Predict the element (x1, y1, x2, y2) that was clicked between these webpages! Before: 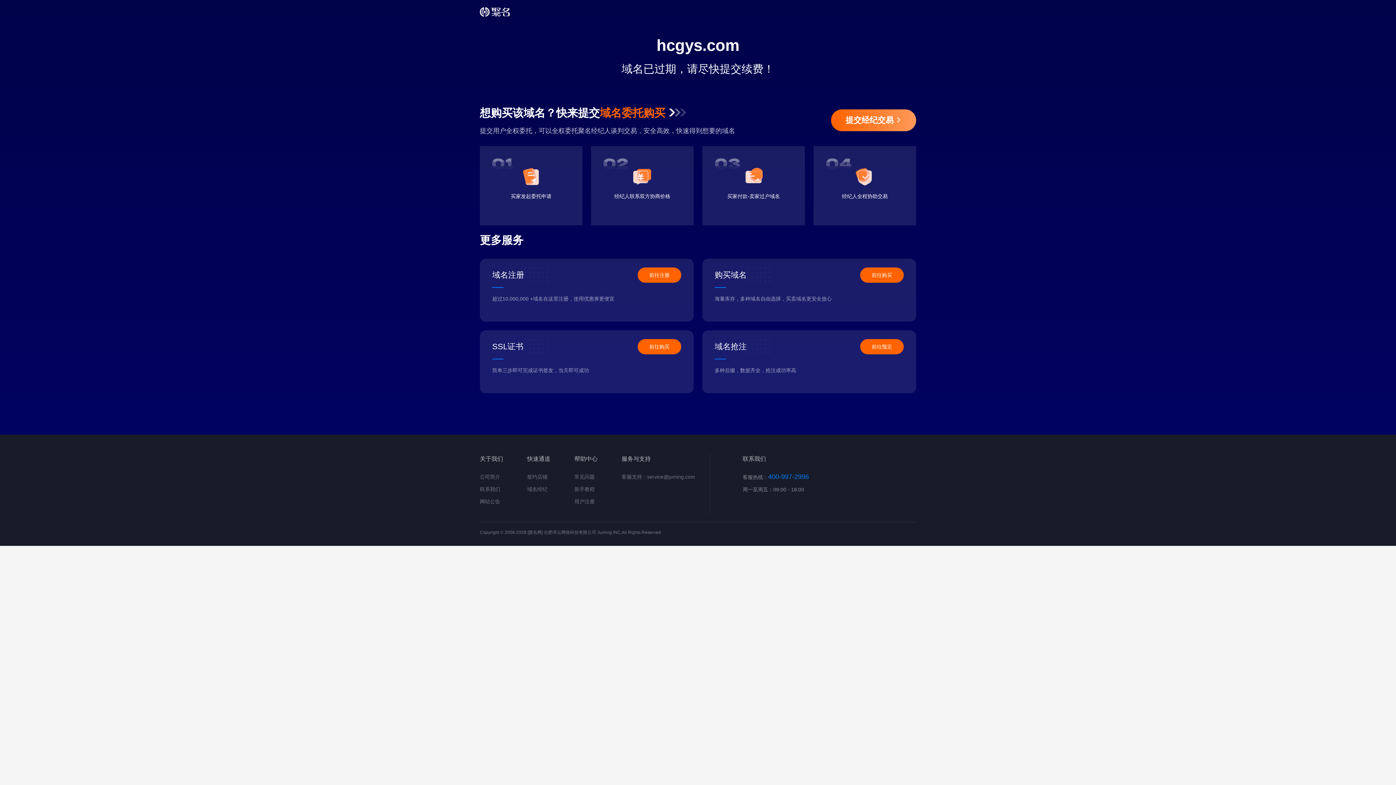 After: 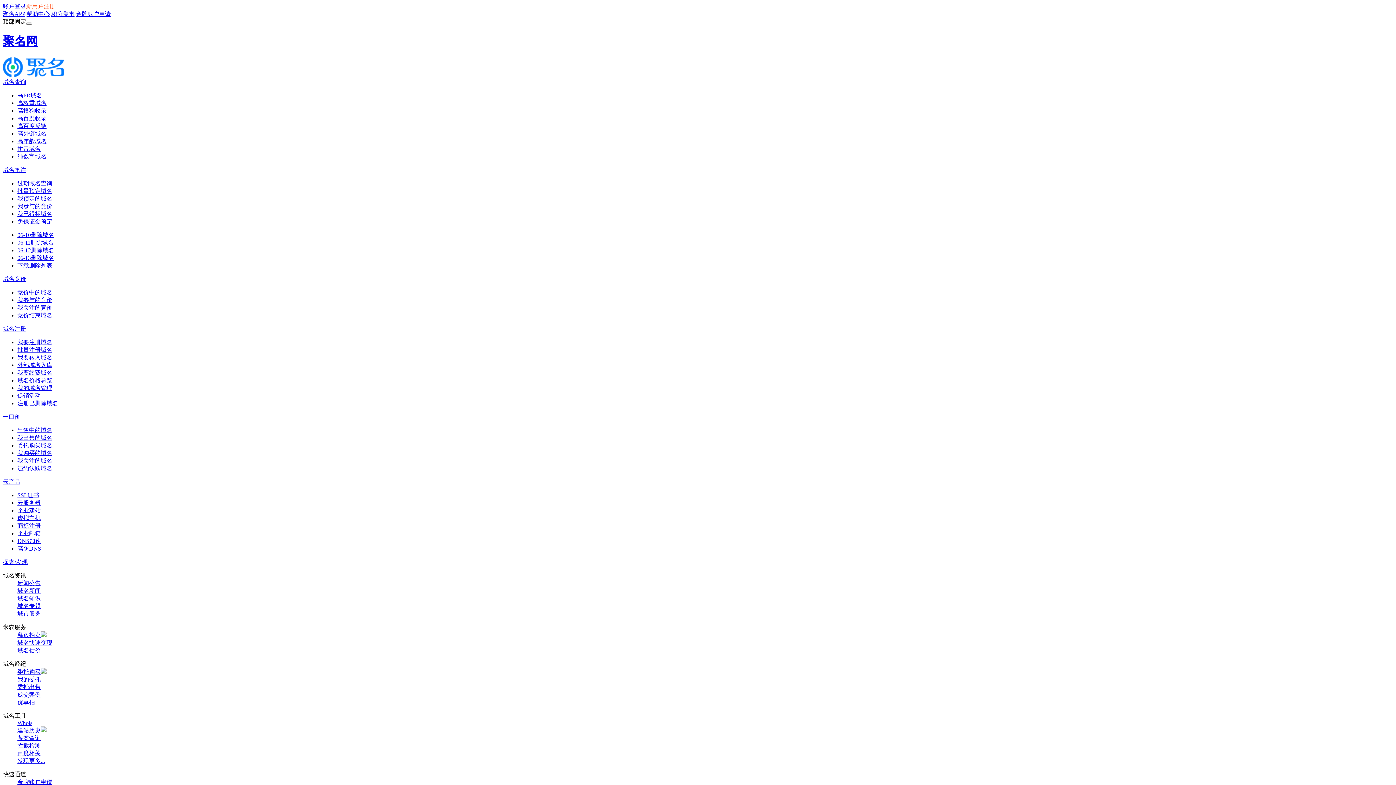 Action: label: 公司简介 bbox: (480, 474, 500, 480)